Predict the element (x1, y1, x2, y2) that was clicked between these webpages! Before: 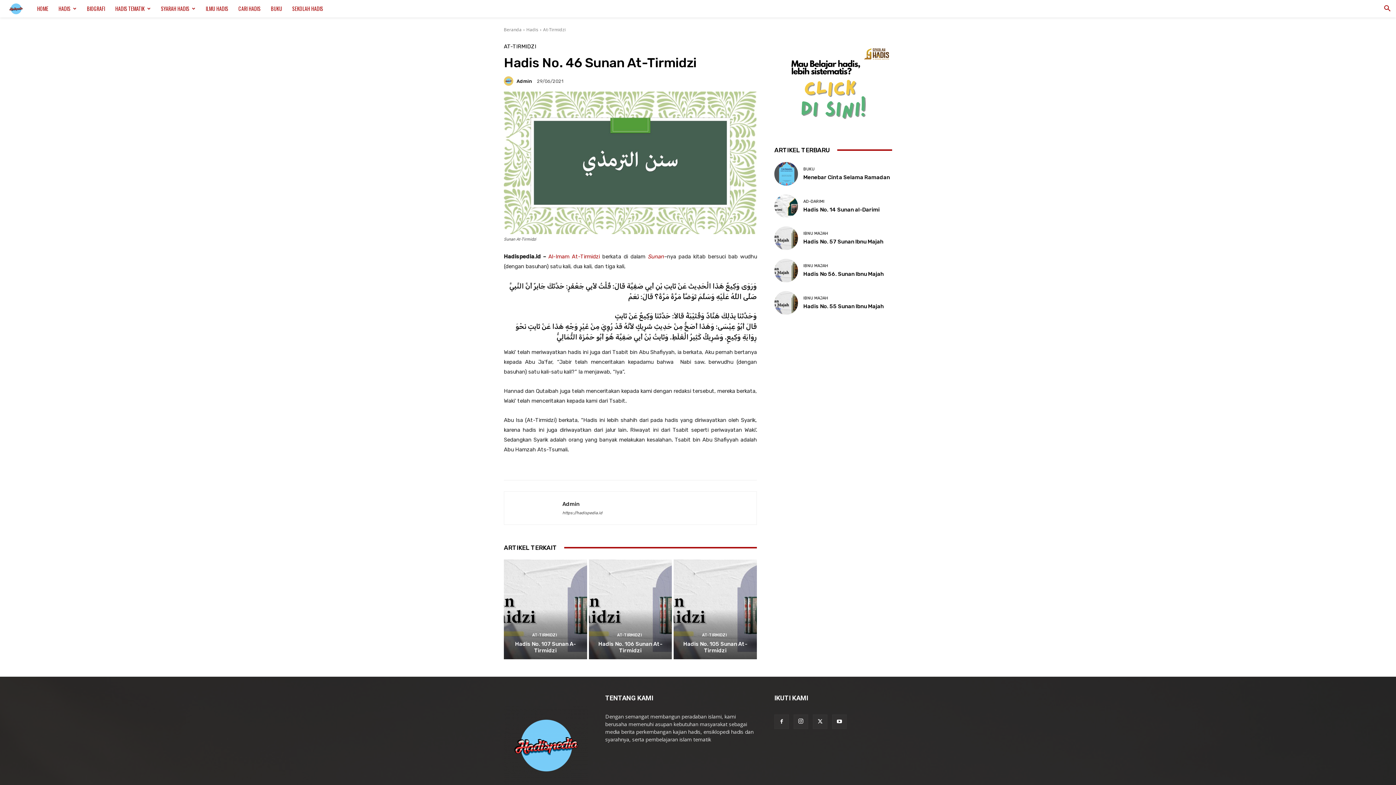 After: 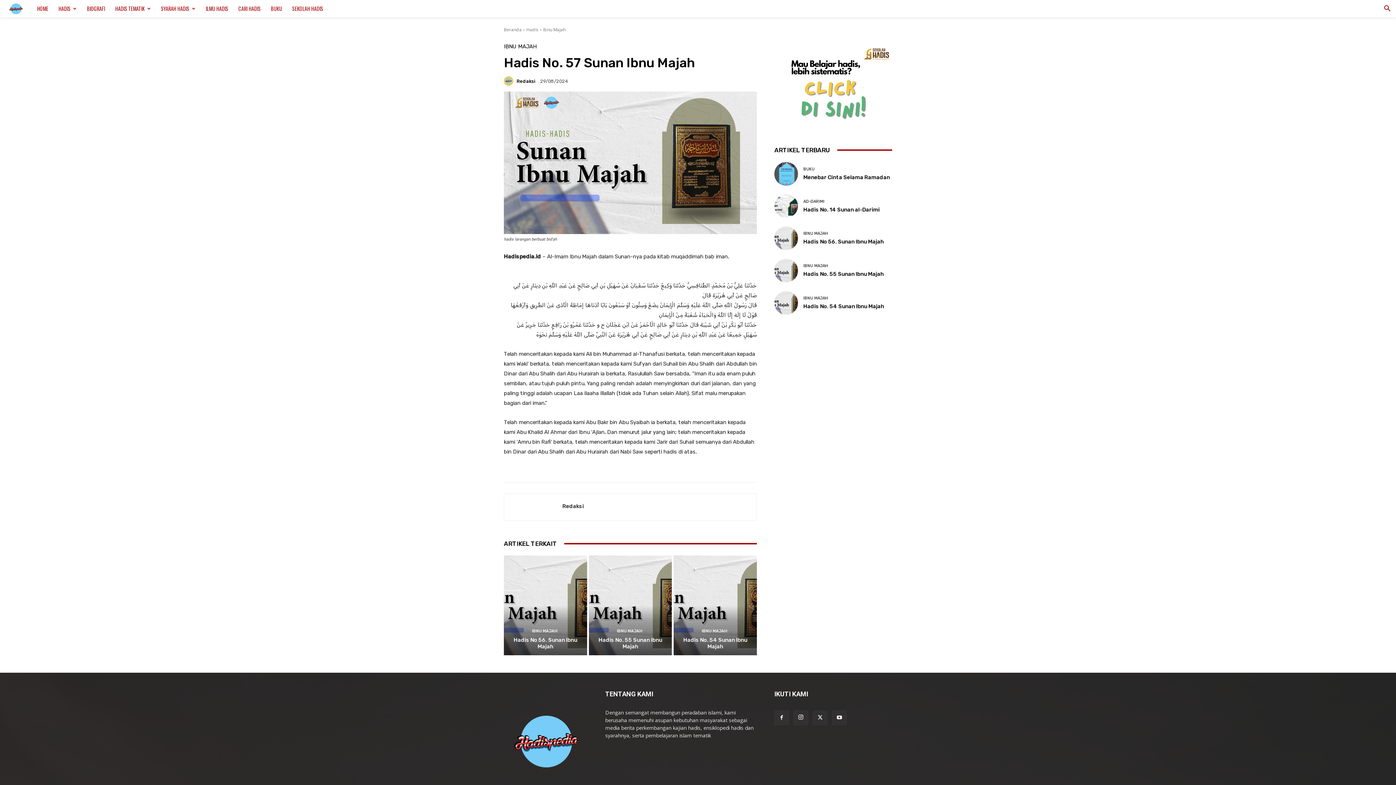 Action: bbox: (774, 226, 798, 250)